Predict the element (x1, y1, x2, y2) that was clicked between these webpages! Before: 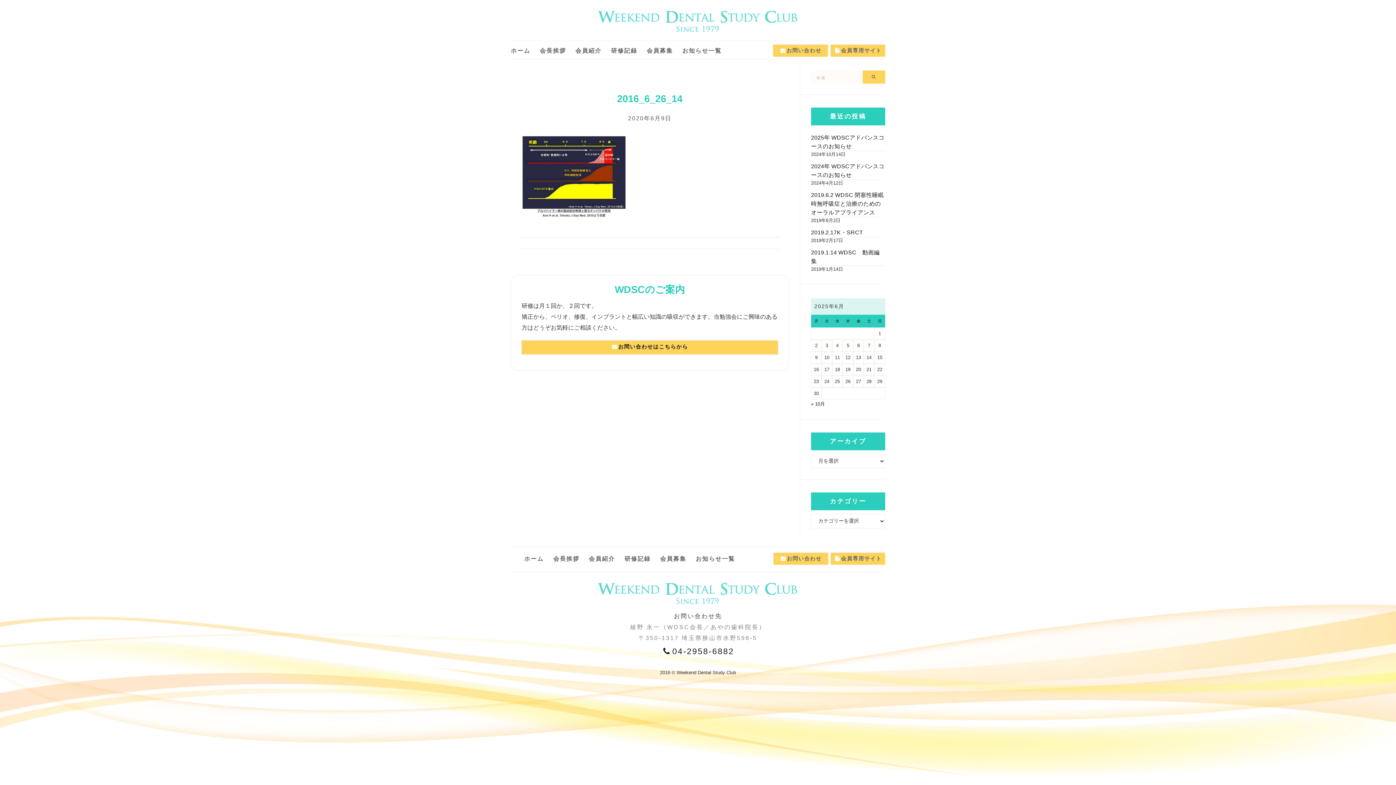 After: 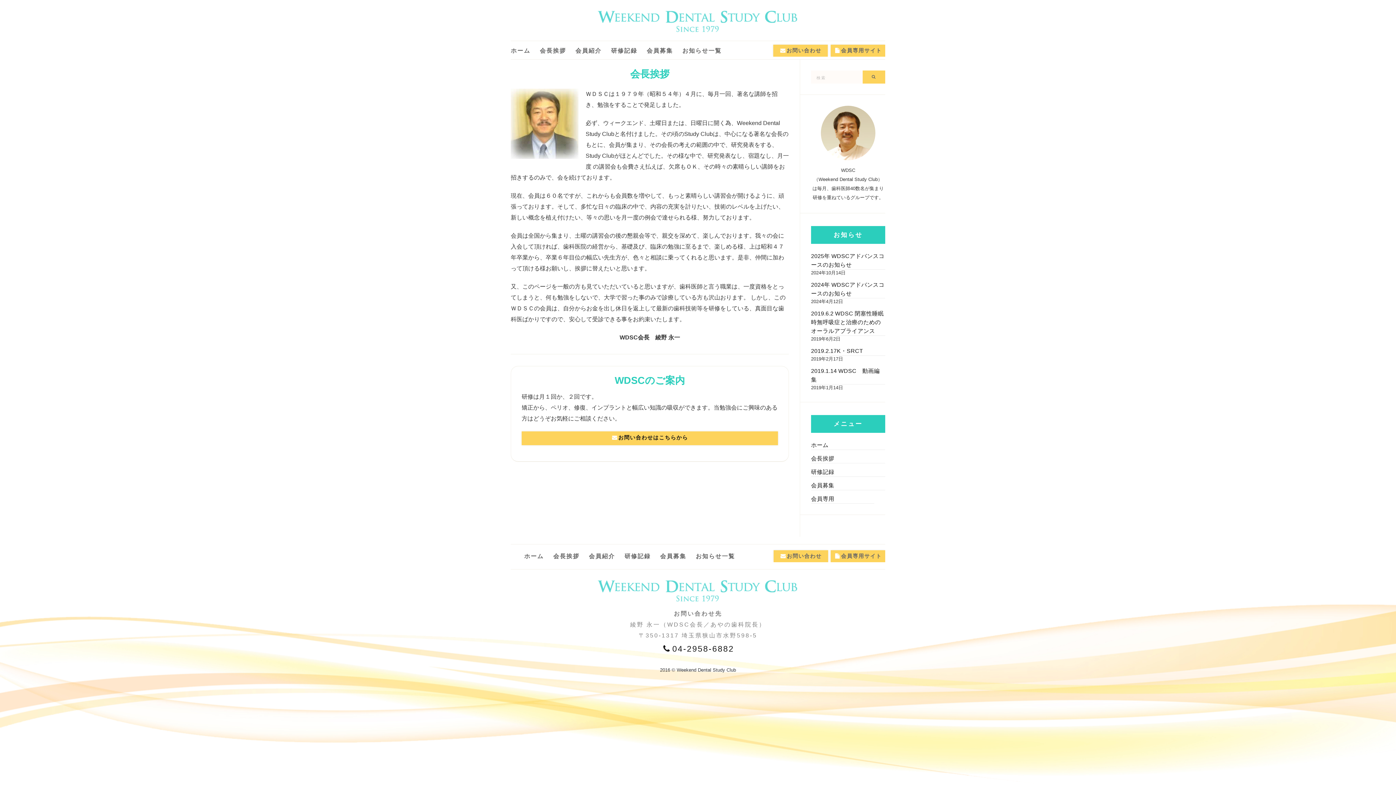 Action: bbox: (540, 45, 566, 56) label: 会長挨拶